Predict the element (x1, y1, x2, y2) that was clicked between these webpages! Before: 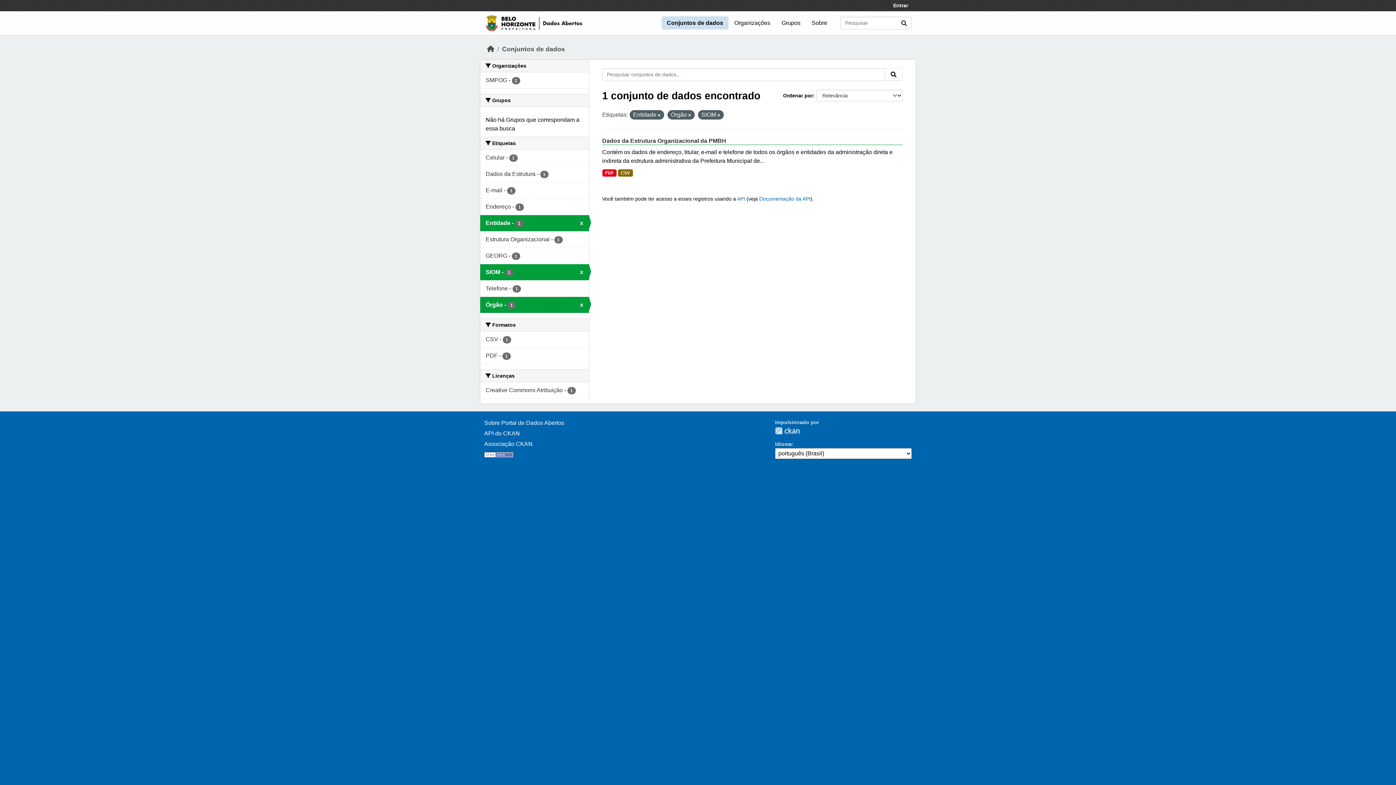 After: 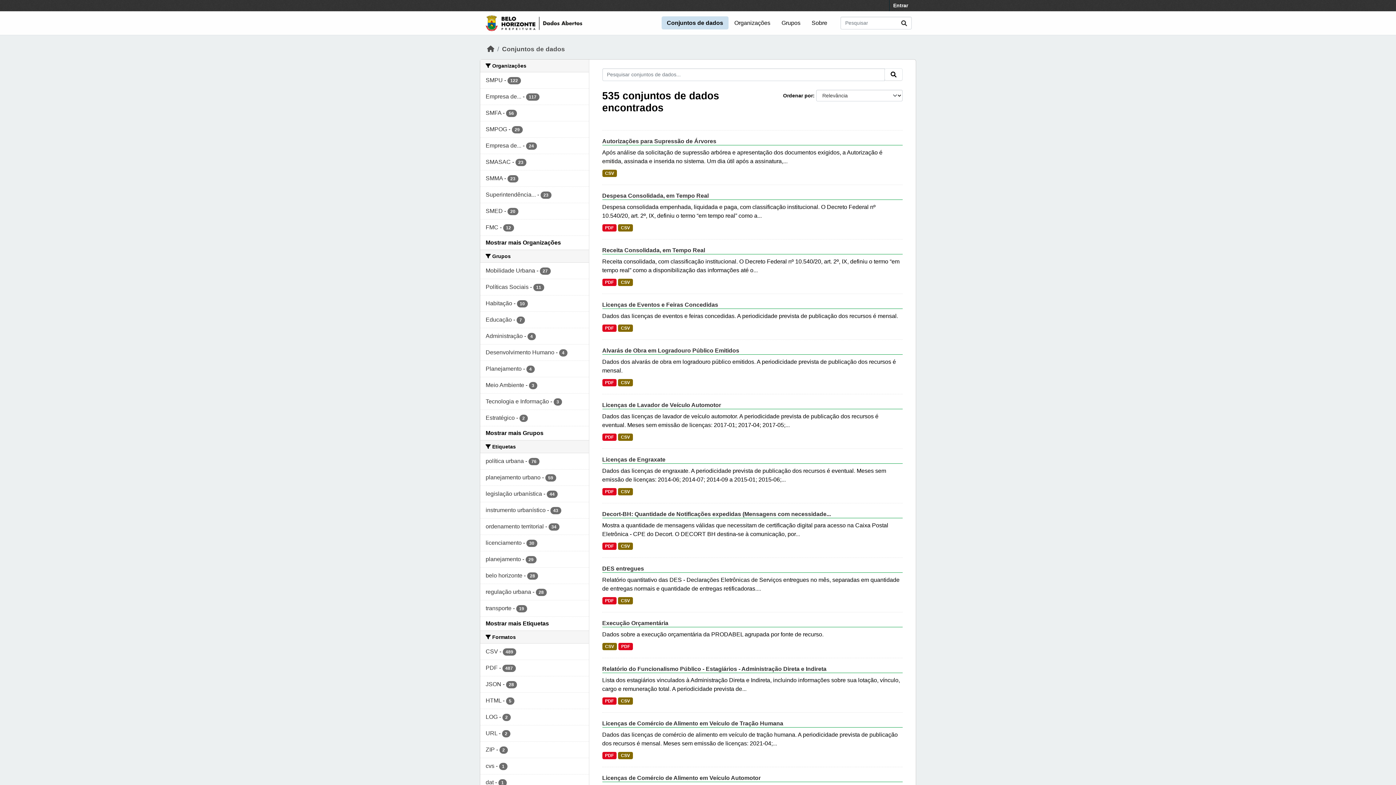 Action: bbox: (896, 16, 912, 29) label: Submit